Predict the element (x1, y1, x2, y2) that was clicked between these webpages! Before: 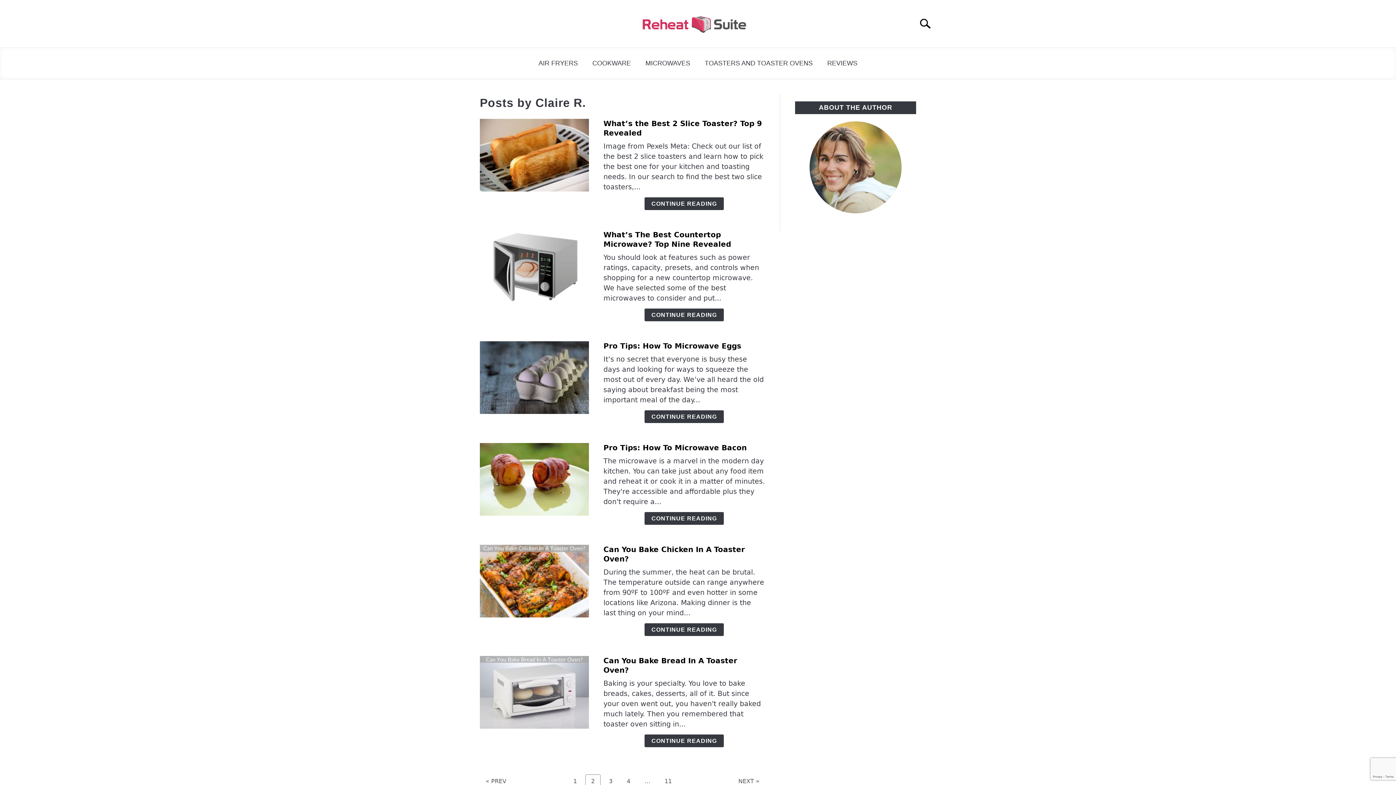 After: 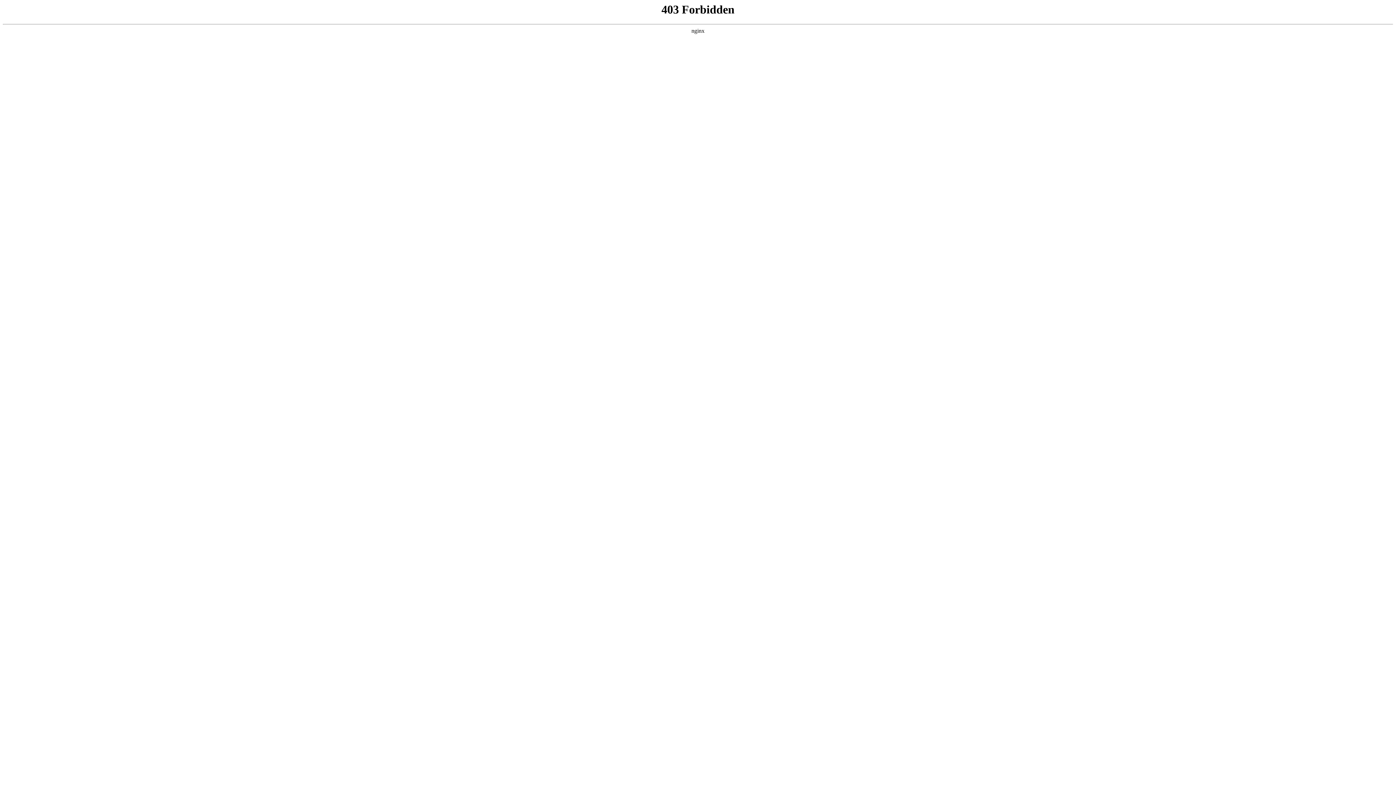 Action: bbox: (820, 54, 864, 72) label: REVIEWS